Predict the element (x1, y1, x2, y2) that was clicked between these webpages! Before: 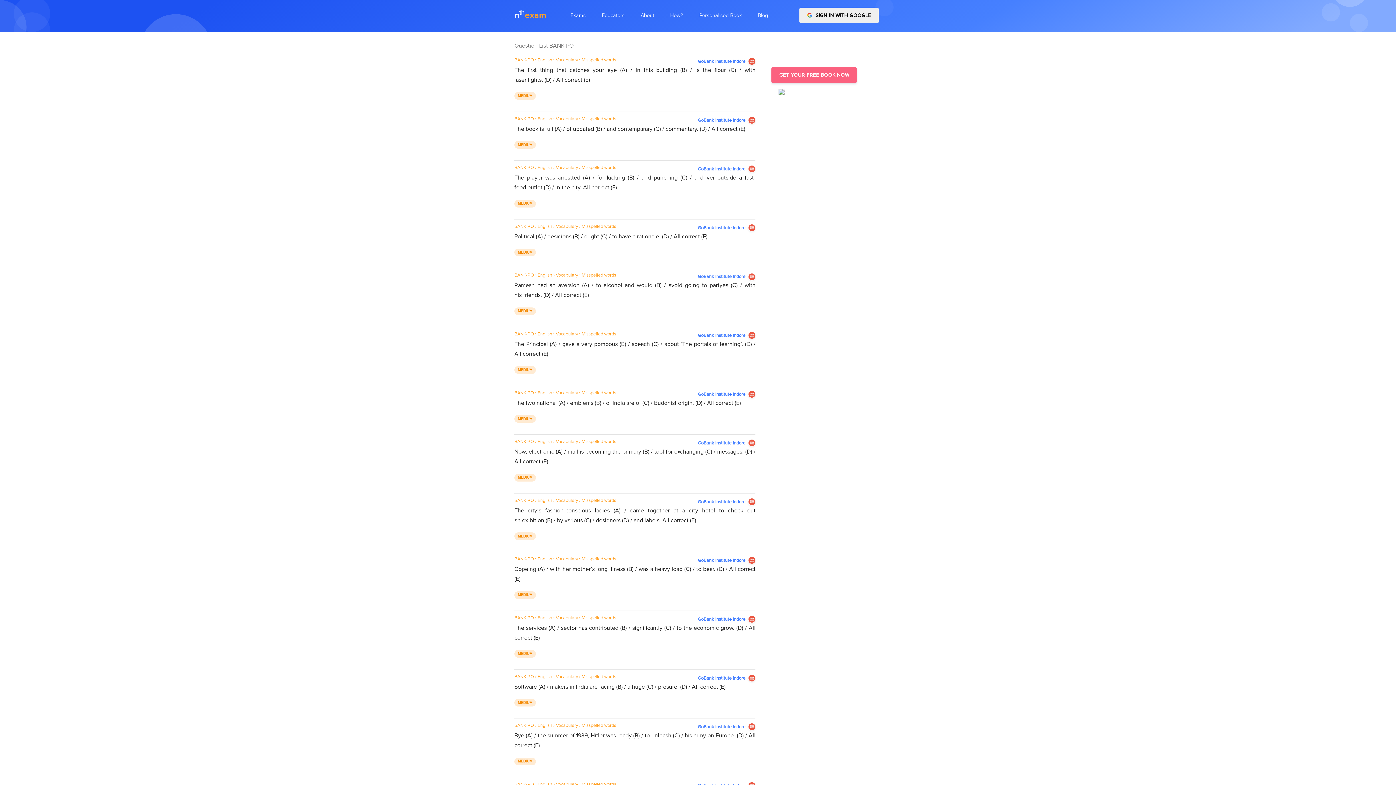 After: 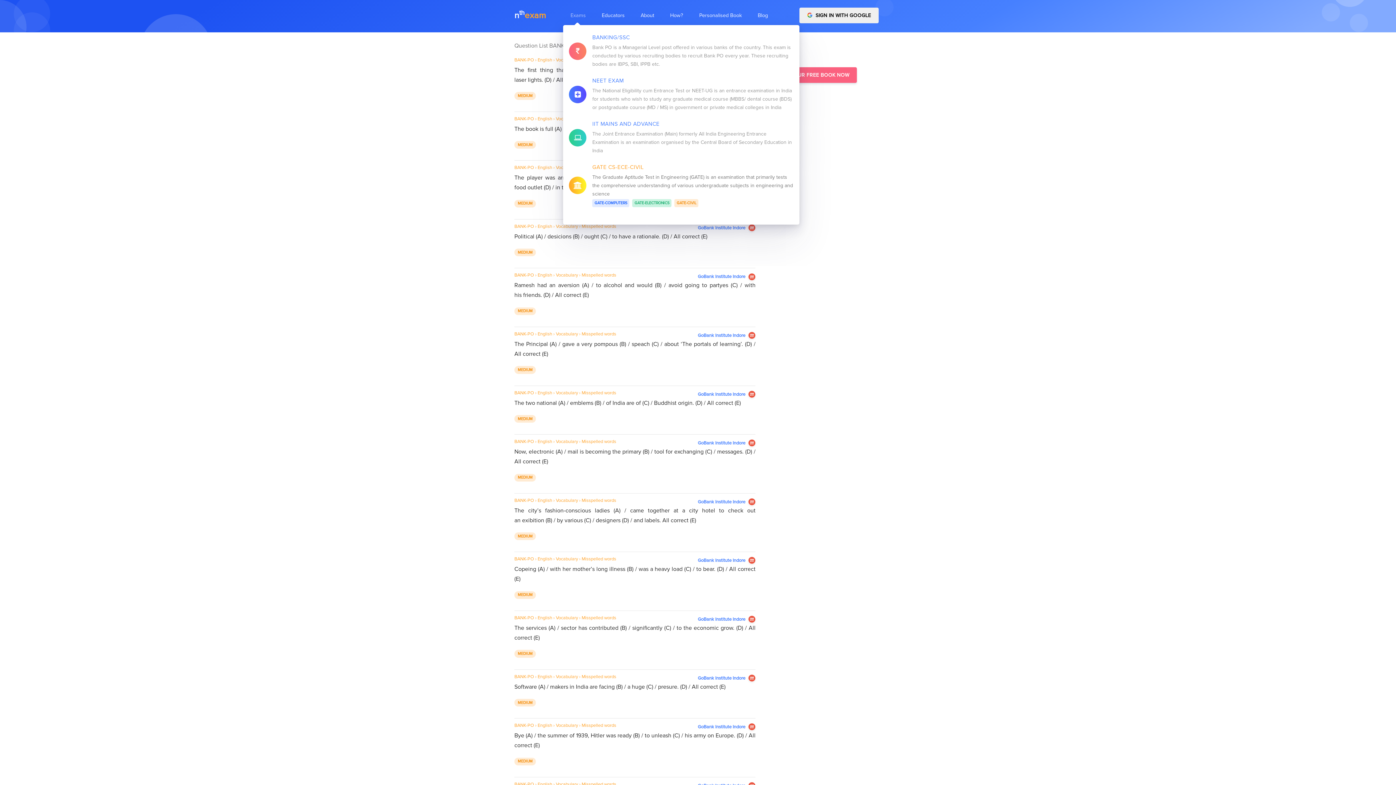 Action: bbox: (563, 5, 591, 25) label: Exams